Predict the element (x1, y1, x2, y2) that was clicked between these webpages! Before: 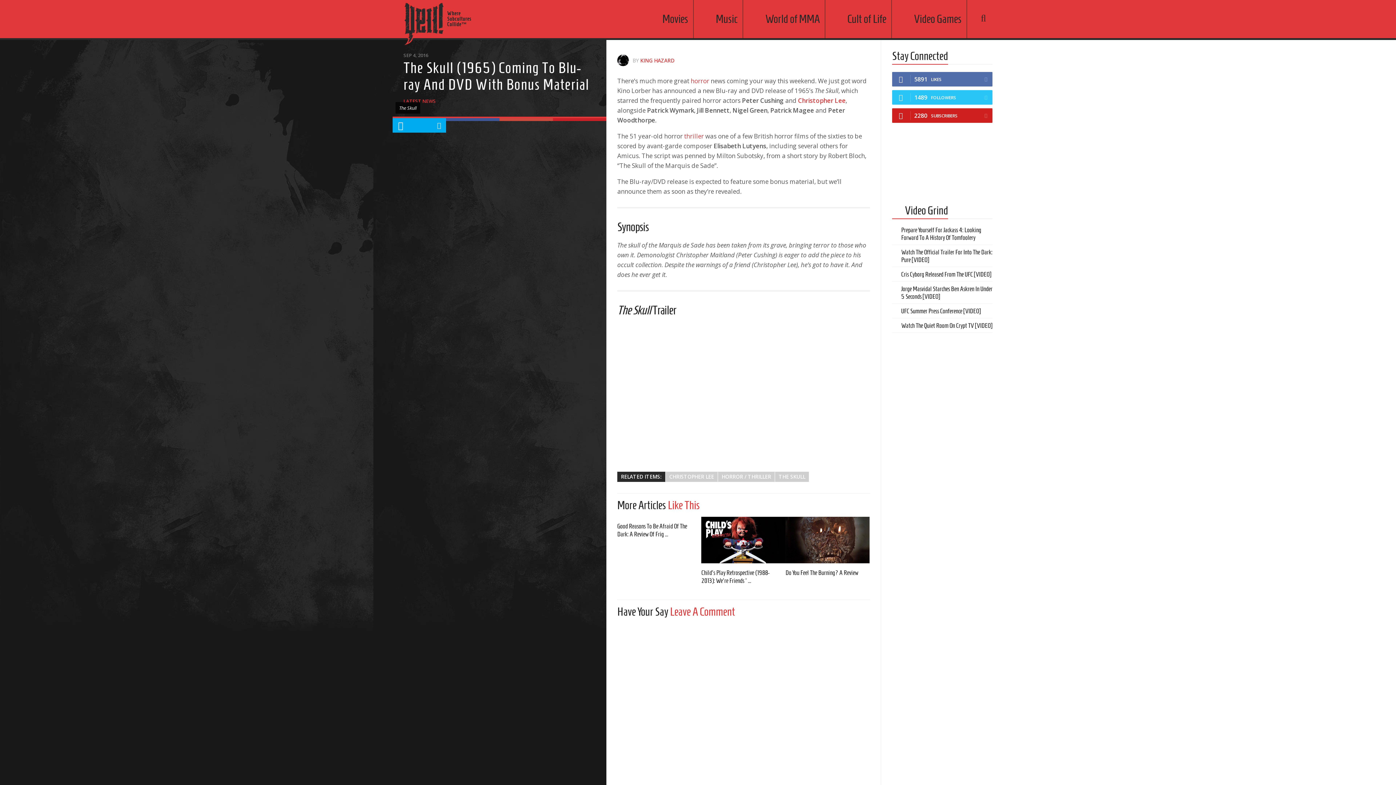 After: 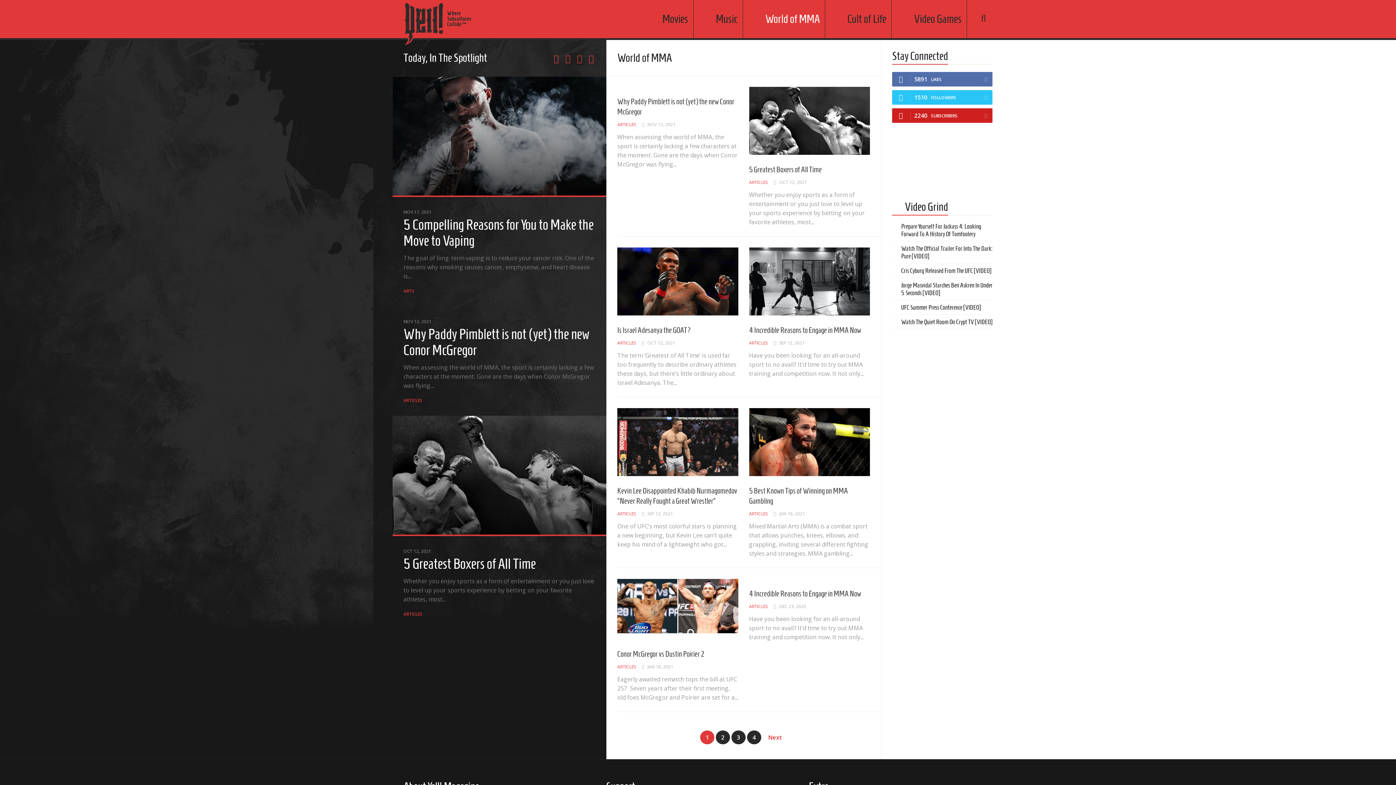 Action: label: World of MMA bbox: (743, 9, 825, 29)